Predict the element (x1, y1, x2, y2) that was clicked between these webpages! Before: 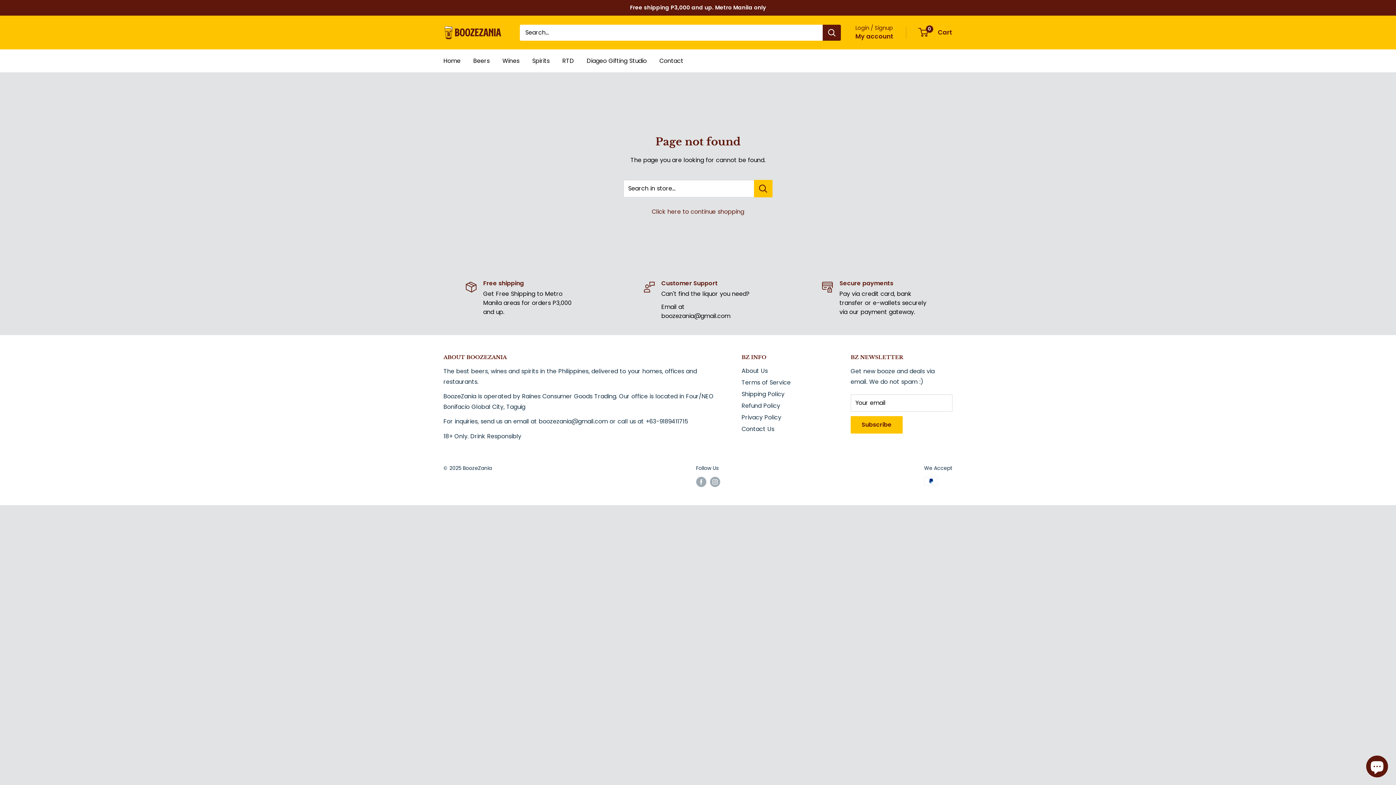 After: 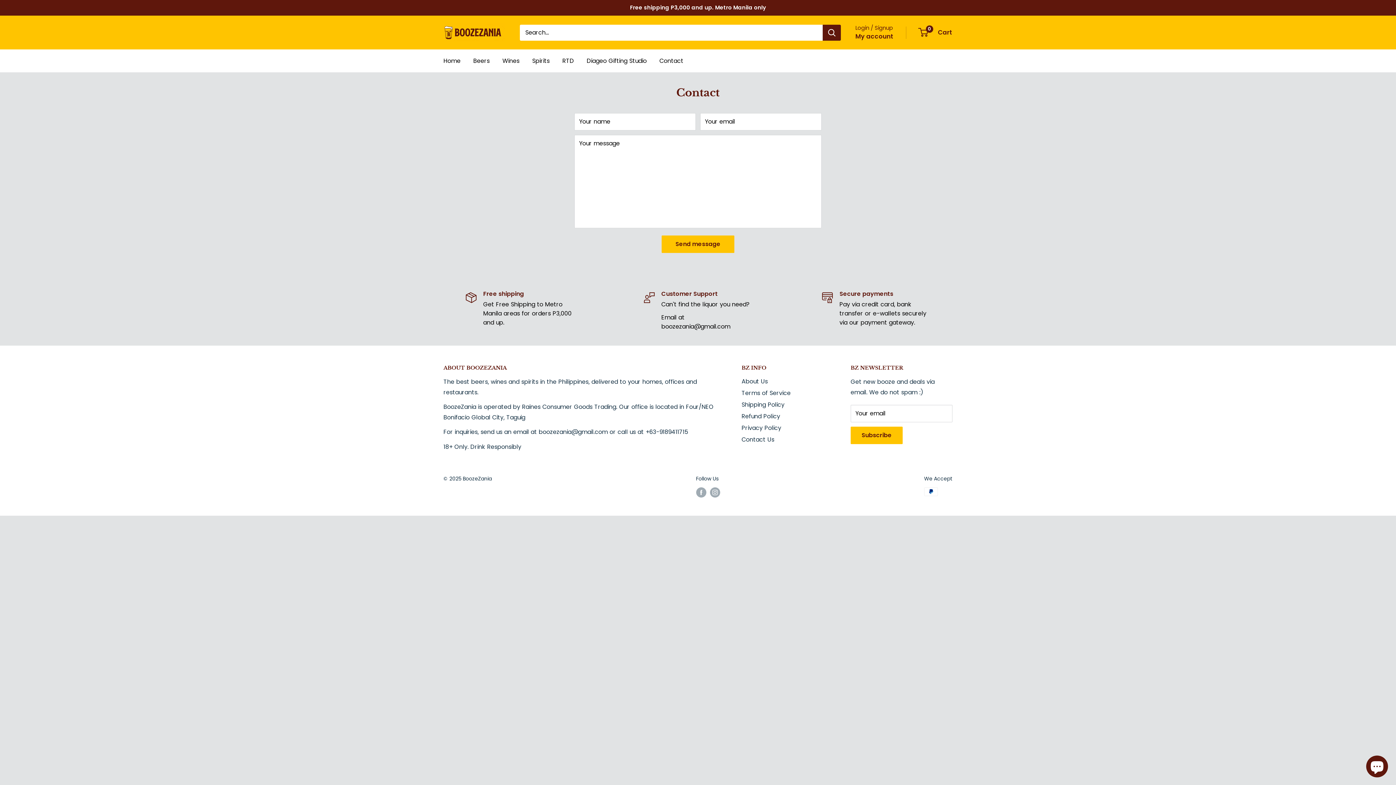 Action: bbox: (659, 55, 683, 66) label: Contact